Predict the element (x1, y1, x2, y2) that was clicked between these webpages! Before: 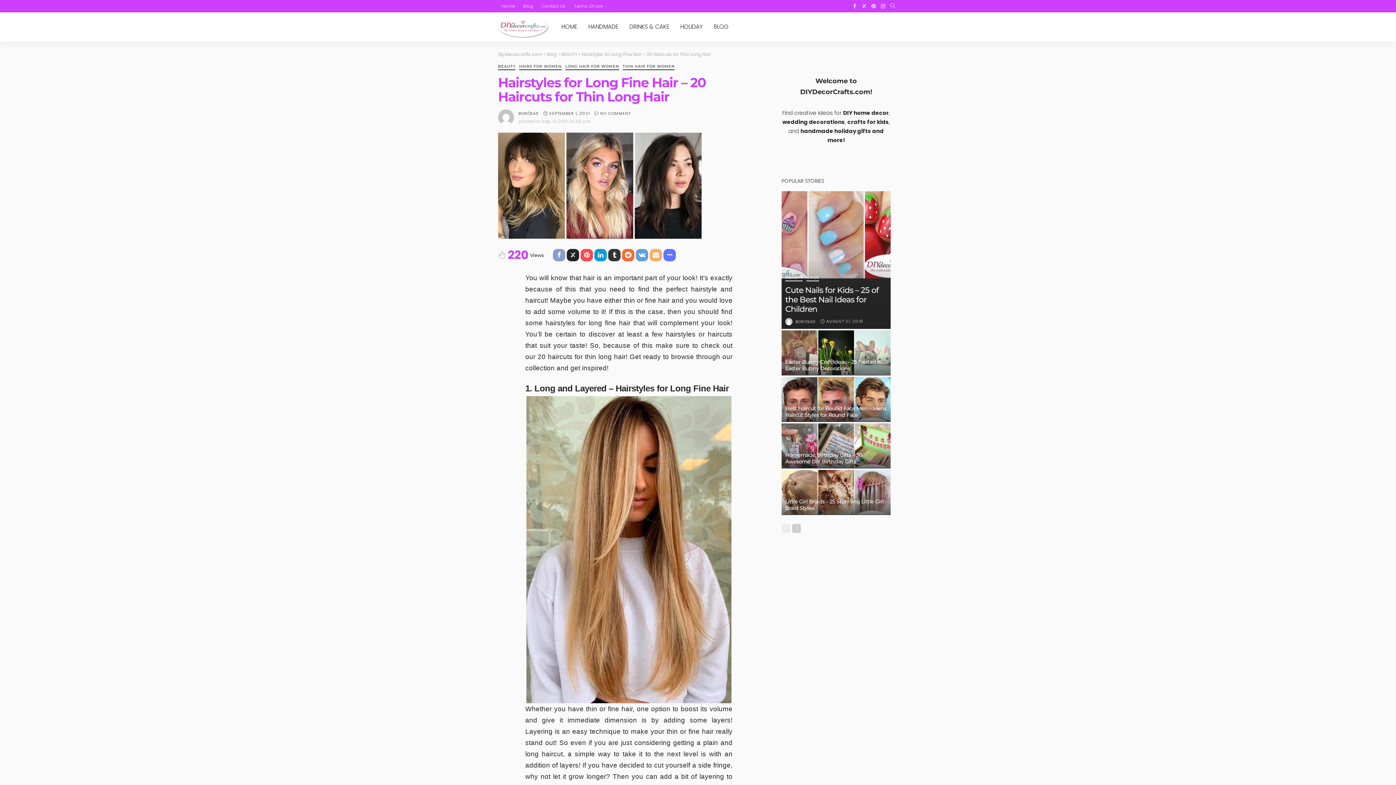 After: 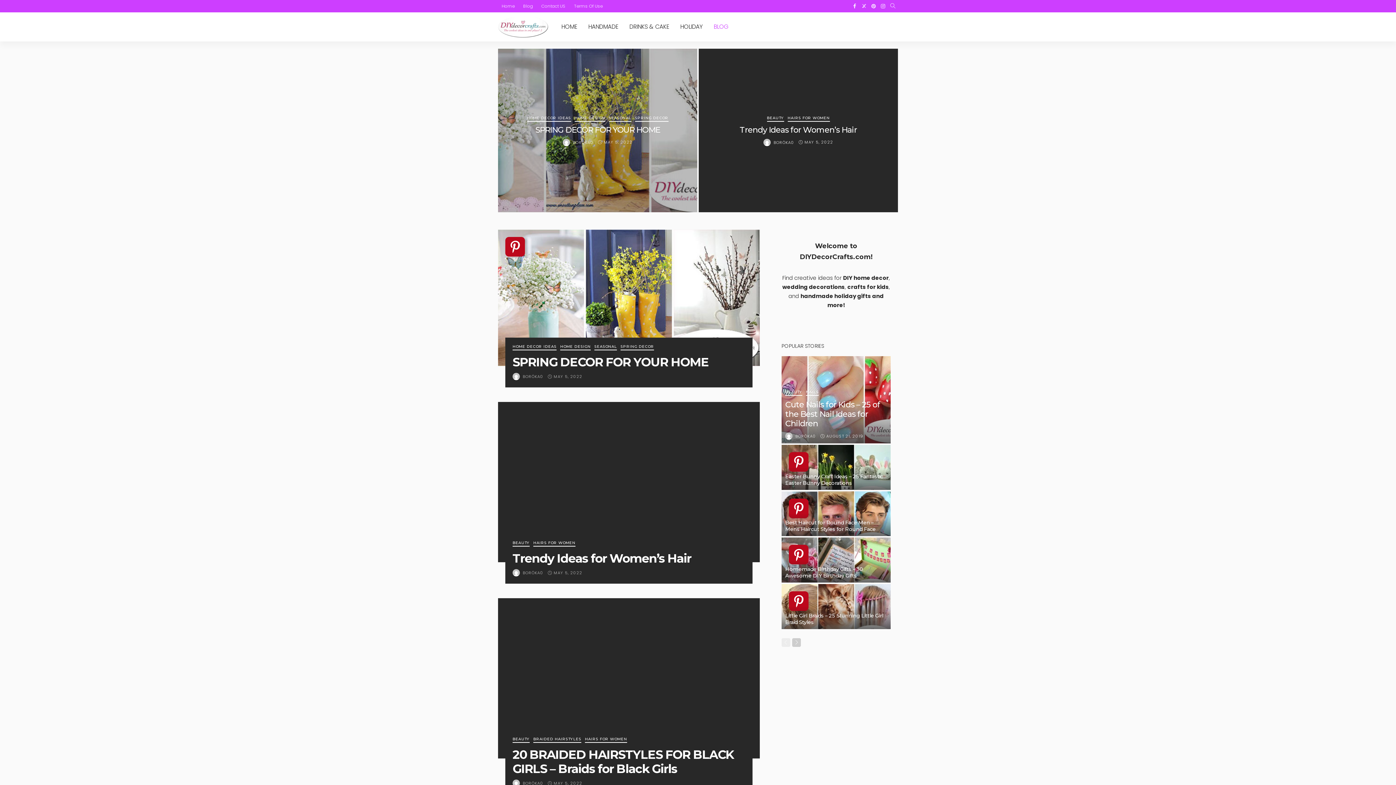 Action: label: BLOG bbox: (708, 12, 734, 41)